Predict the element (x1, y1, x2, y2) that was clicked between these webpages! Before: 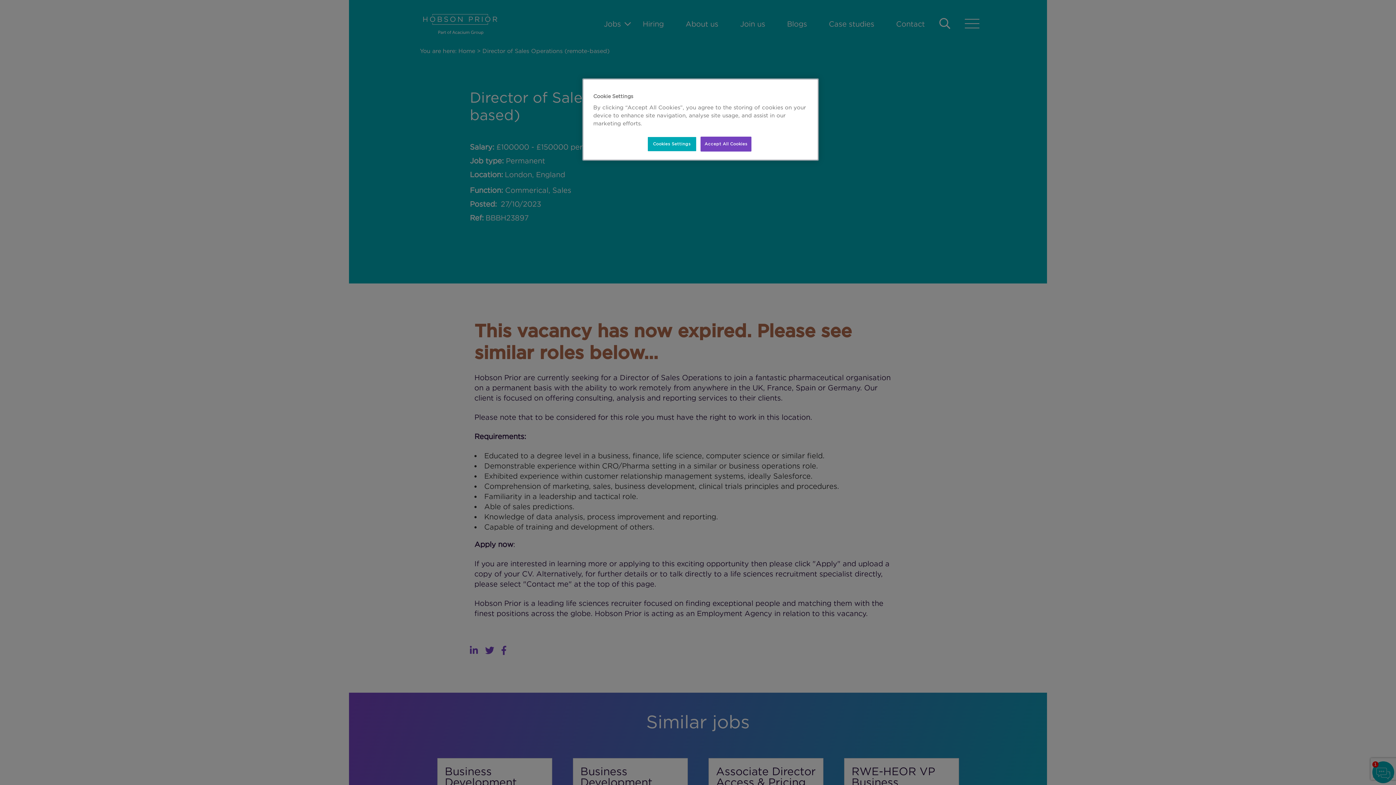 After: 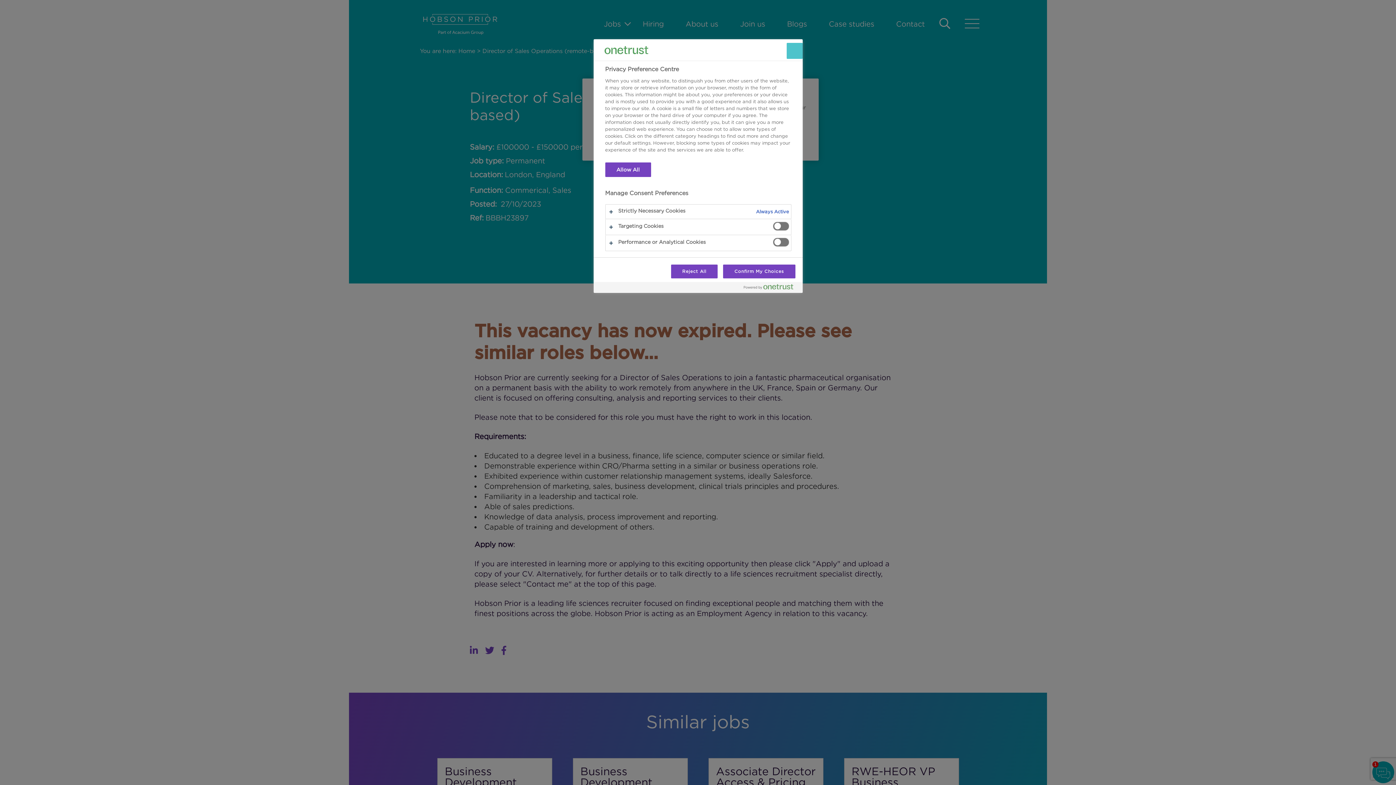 Action: bbox: (647, 136, 696, 151) label: Cookies Settings